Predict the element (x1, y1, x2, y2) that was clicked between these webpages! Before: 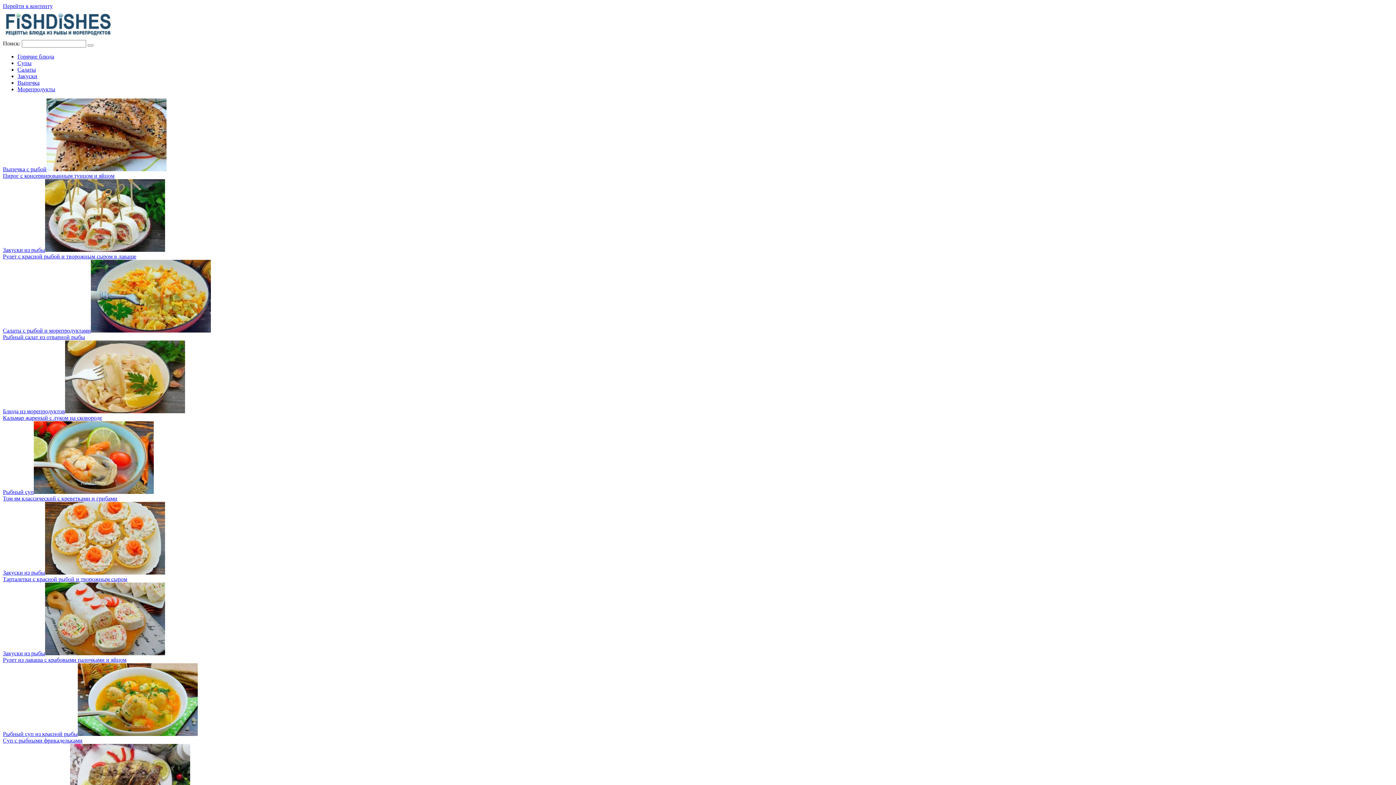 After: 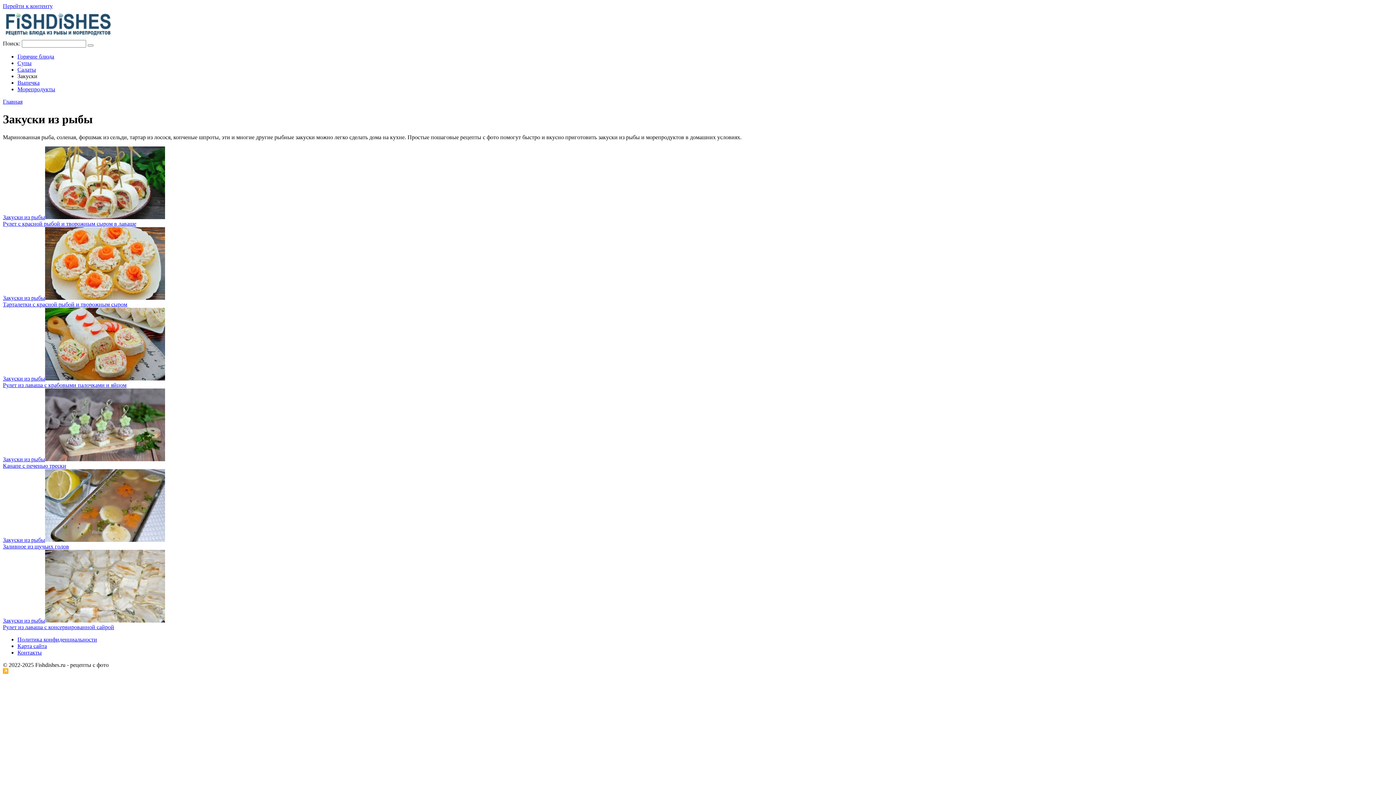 Action: bbox: (17, 73, 37, 79) label: Закуски